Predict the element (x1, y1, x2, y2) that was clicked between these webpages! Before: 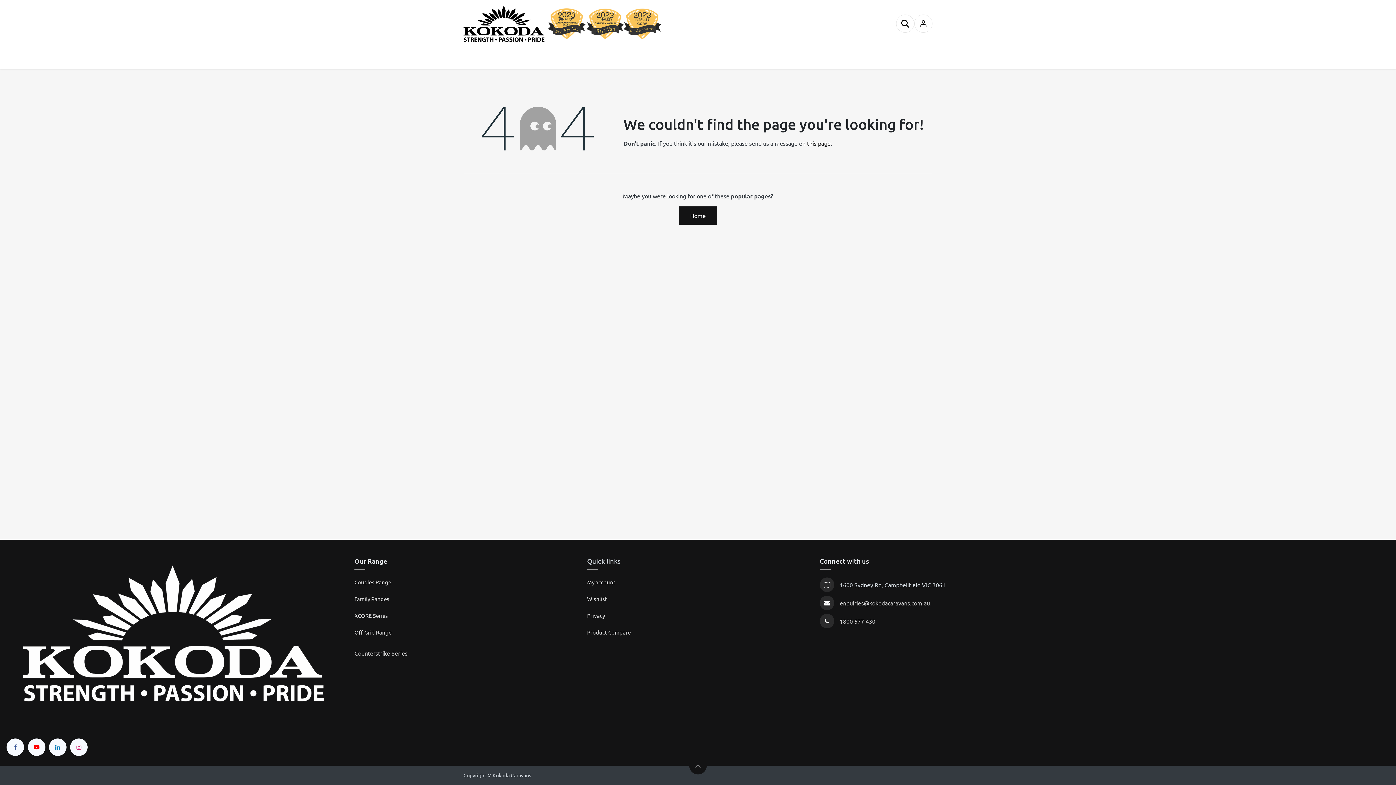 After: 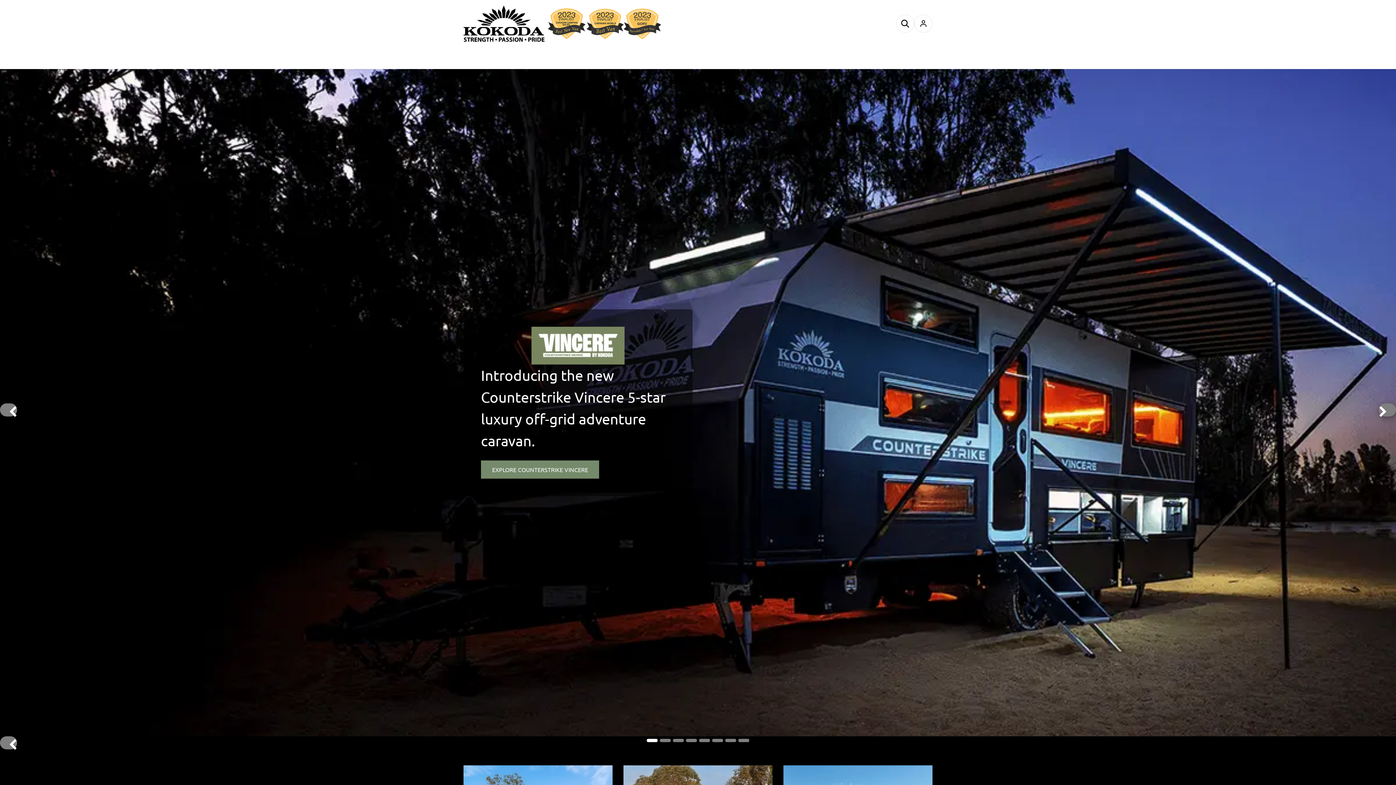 Action: bbox: (478, 51, 499, 73) label: HOME